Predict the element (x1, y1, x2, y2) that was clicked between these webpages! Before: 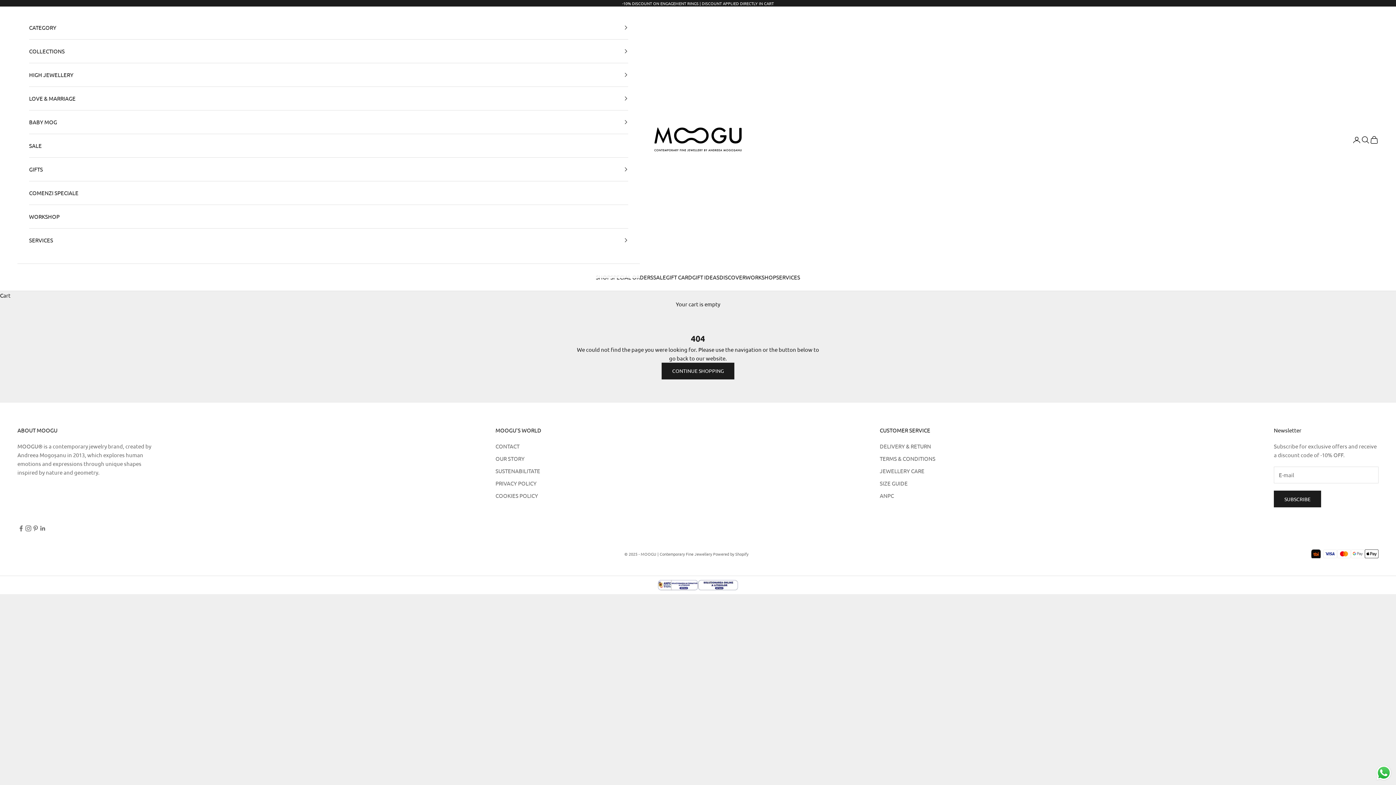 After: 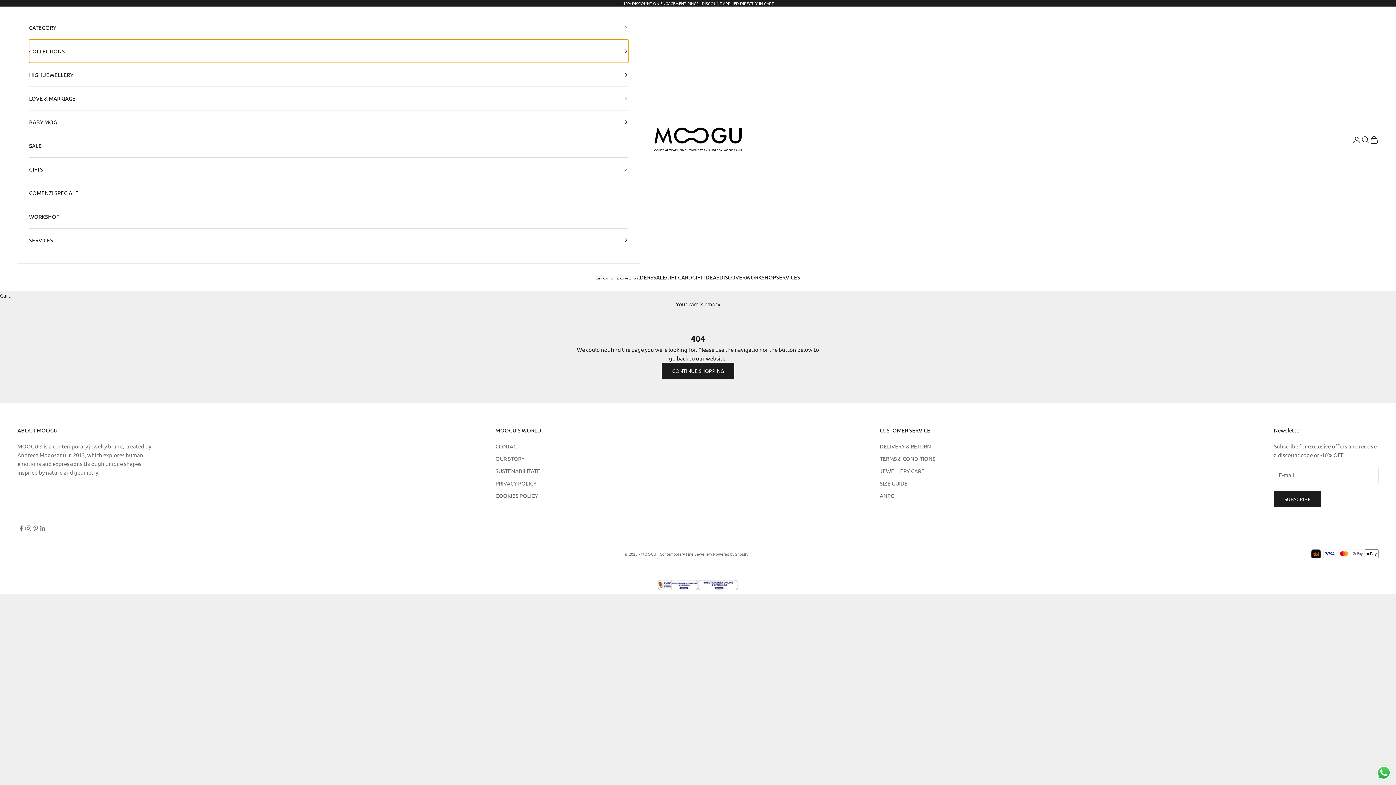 Action: bbox: (29, 39, 628, 62) label: COLLECTIONS